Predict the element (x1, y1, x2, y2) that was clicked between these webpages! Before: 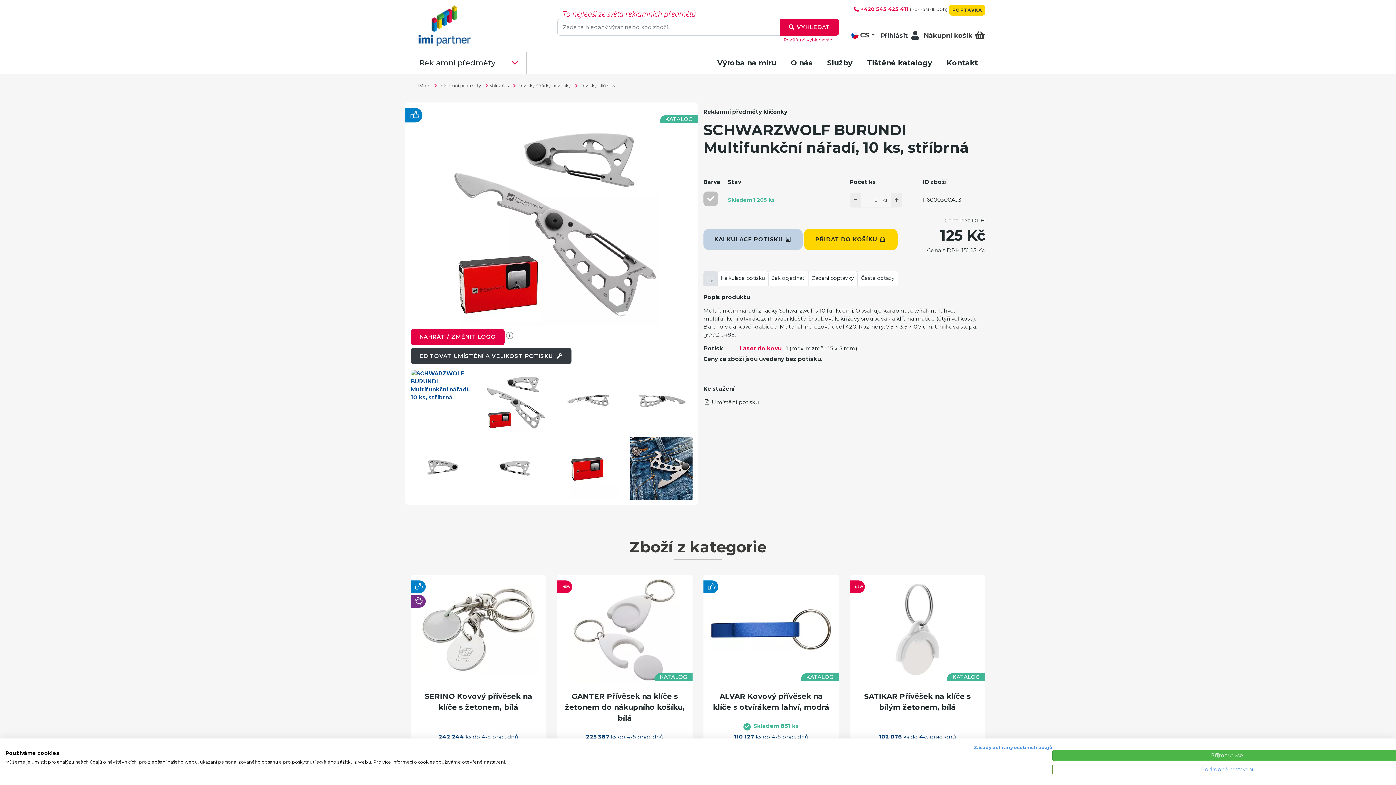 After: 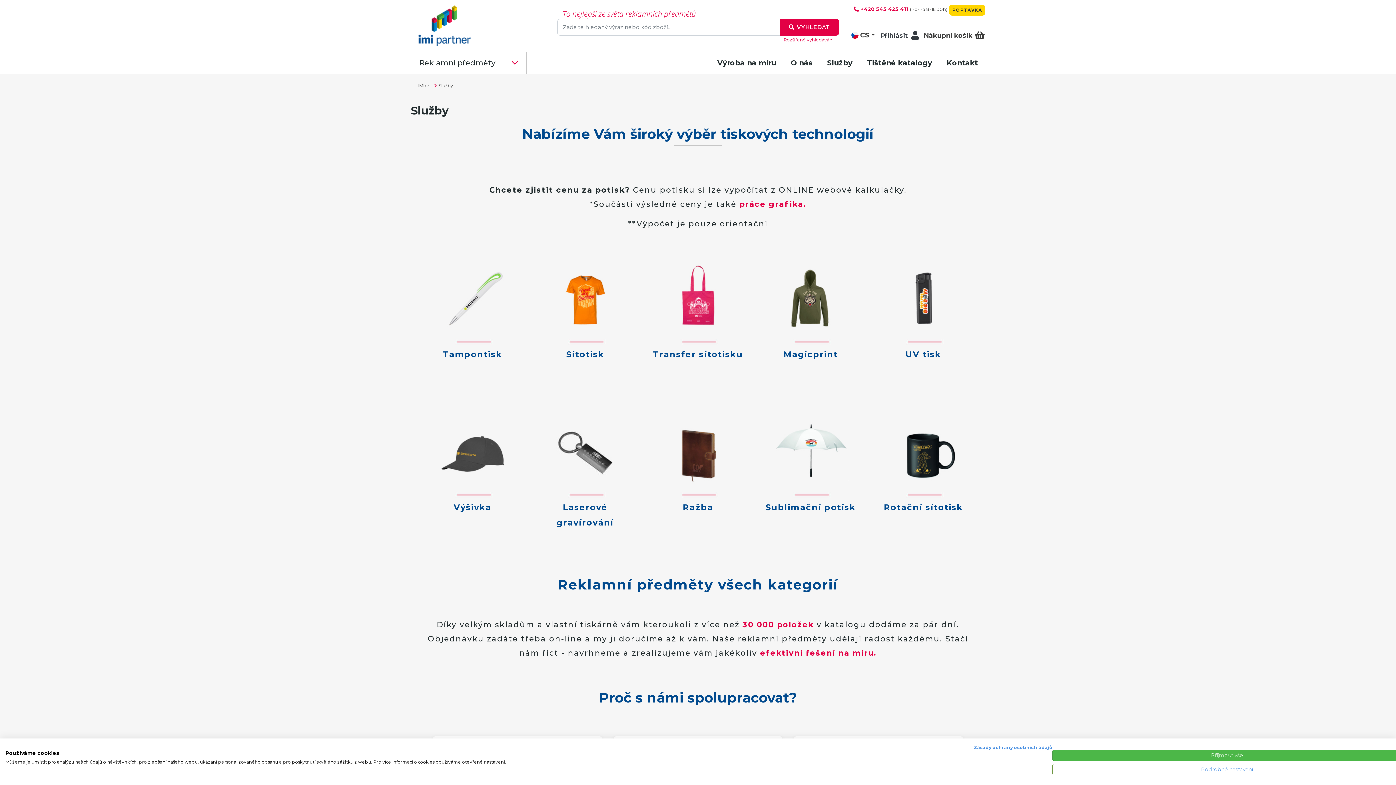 Action: label: Služby bbox: (827, 58, 852, 67)